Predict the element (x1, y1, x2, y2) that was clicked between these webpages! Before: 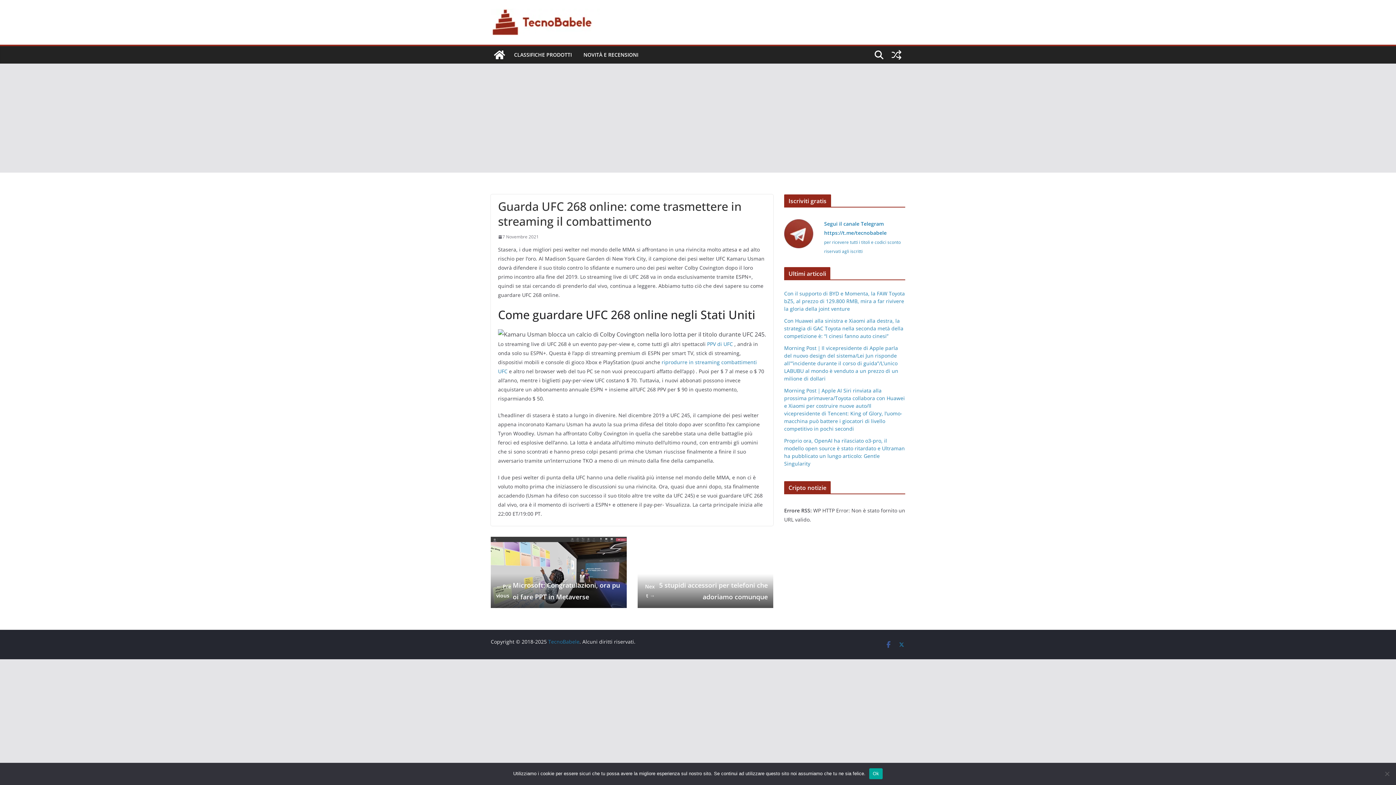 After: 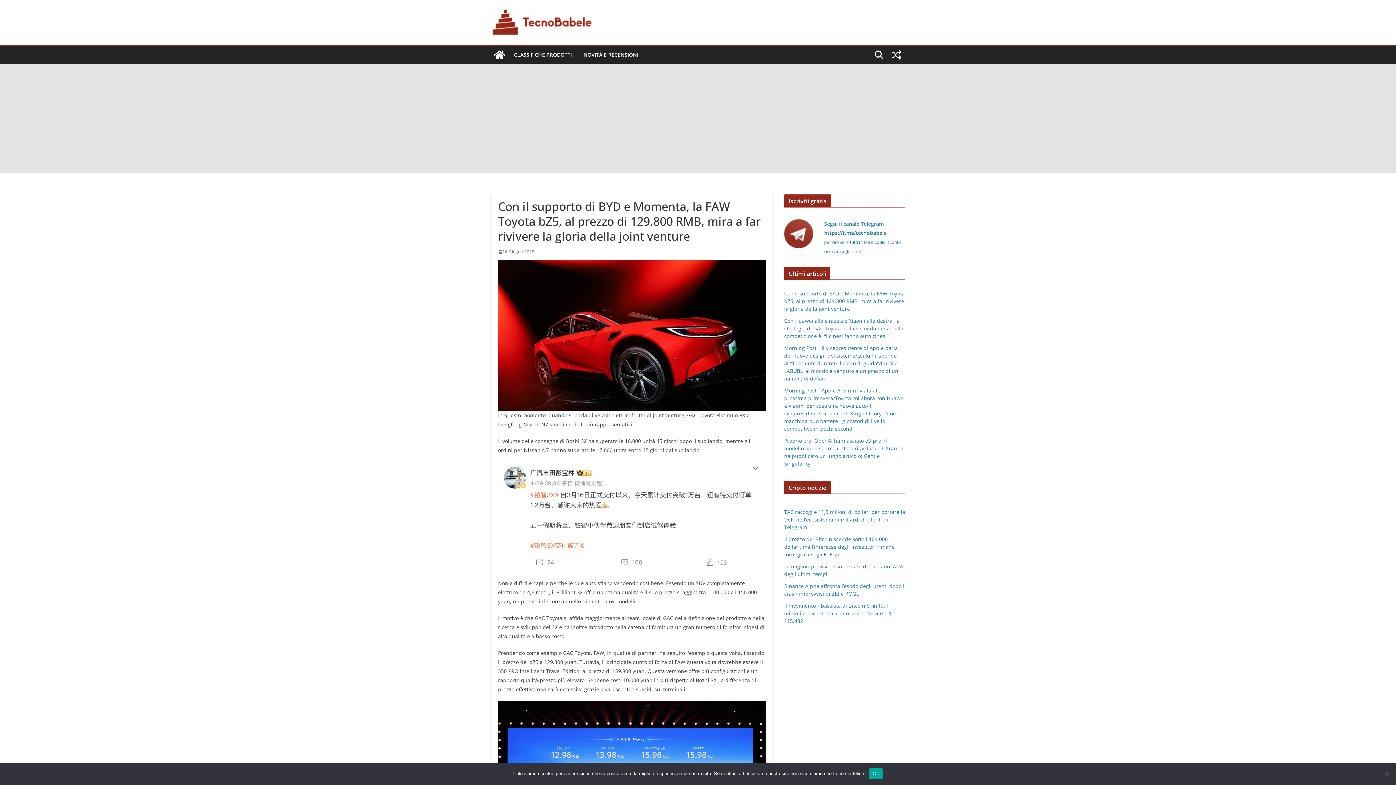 Action: label: Con il supporto di BYD e Momenta, la FAW Toyota bZ5, al prezzo di 129.800 RMB, mira a far rivivere la gloria della joint venture bbox: (784, 290, 905, 312)